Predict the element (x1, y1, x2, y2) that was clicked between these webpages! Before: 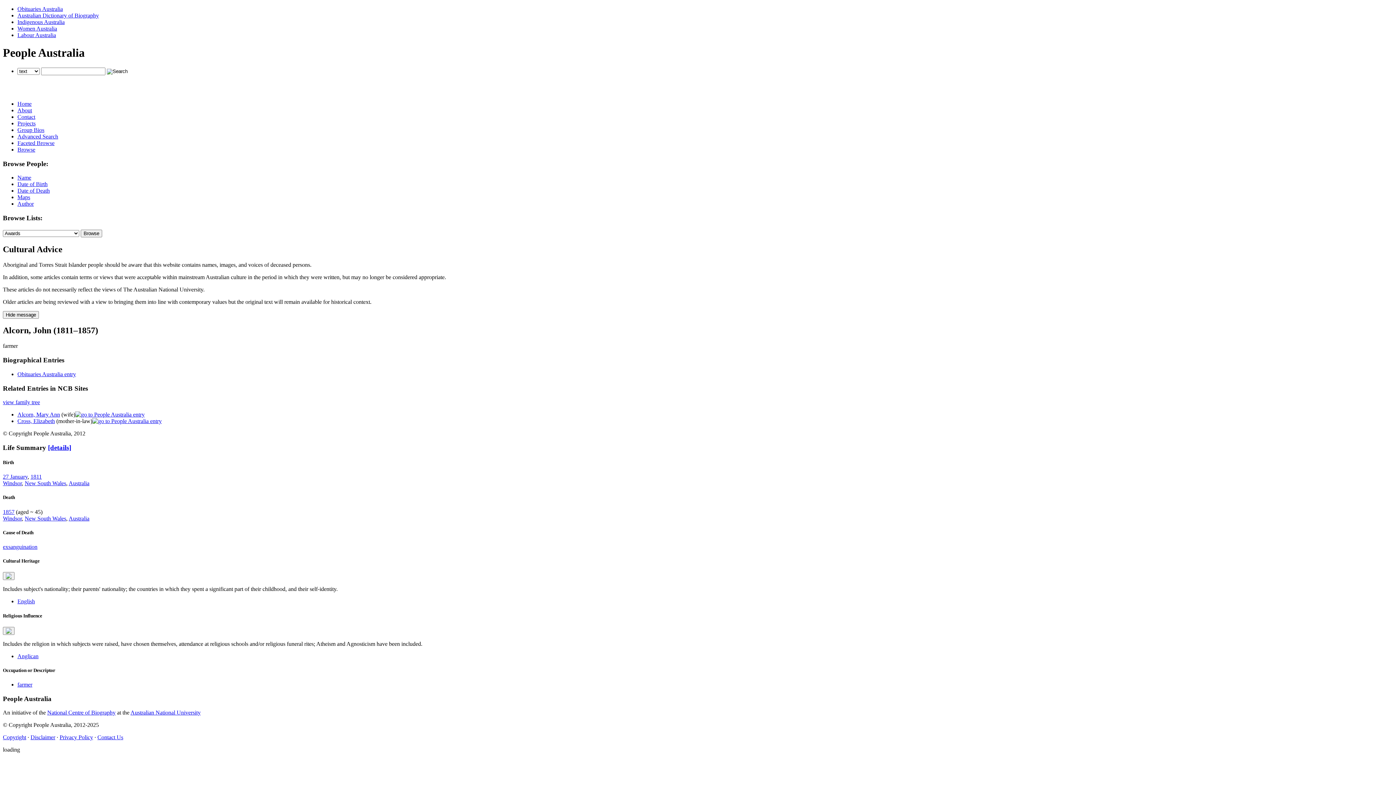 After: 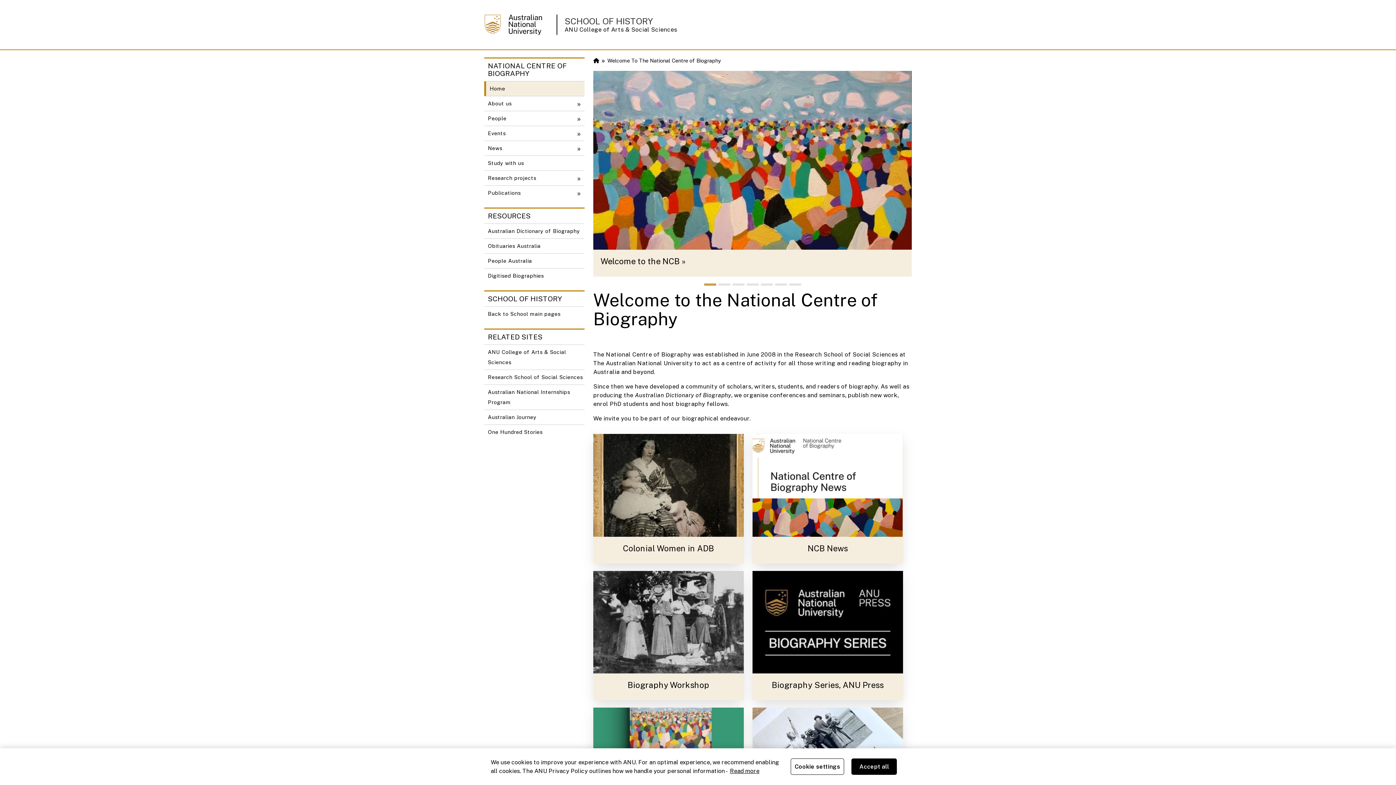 Action: bbox: (47, 709, 115, 716) label: National Centre of Biography